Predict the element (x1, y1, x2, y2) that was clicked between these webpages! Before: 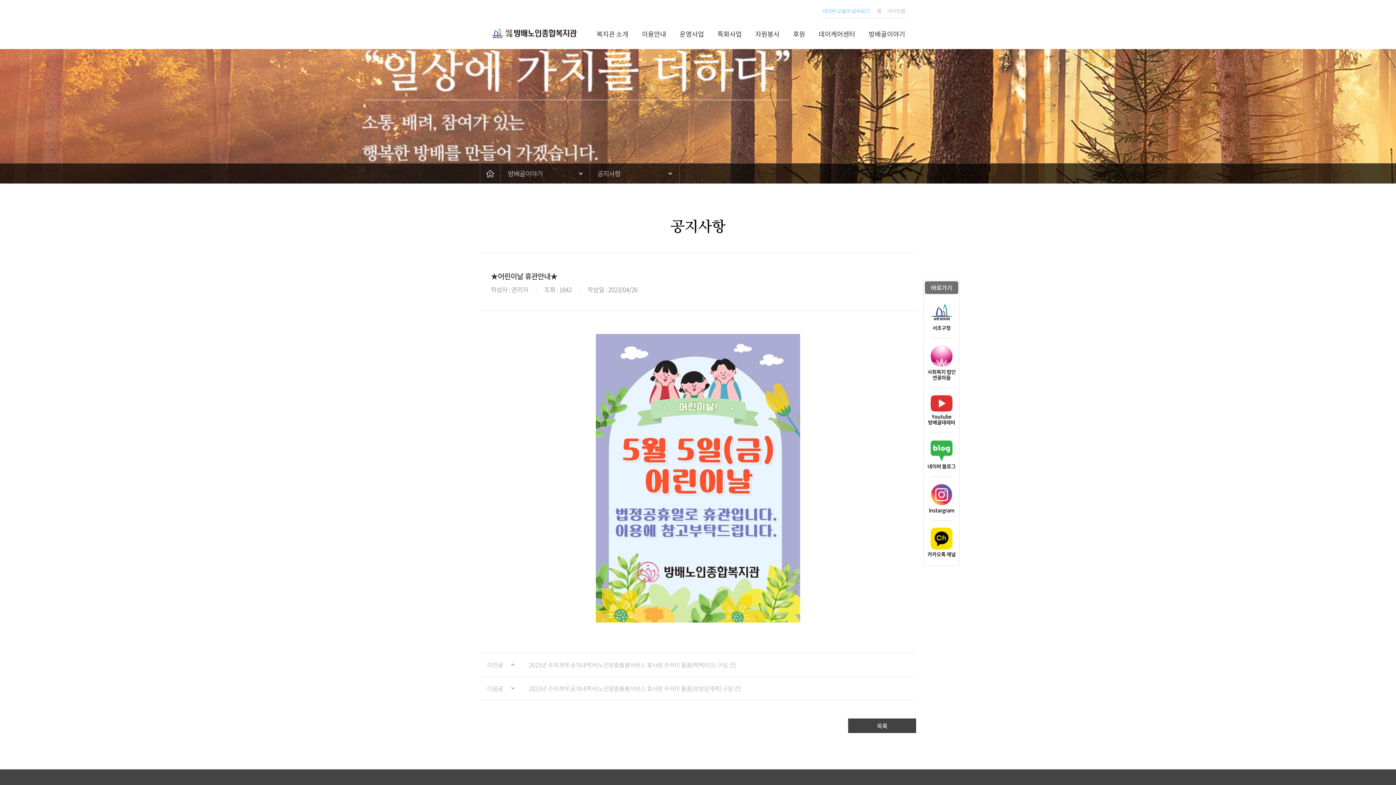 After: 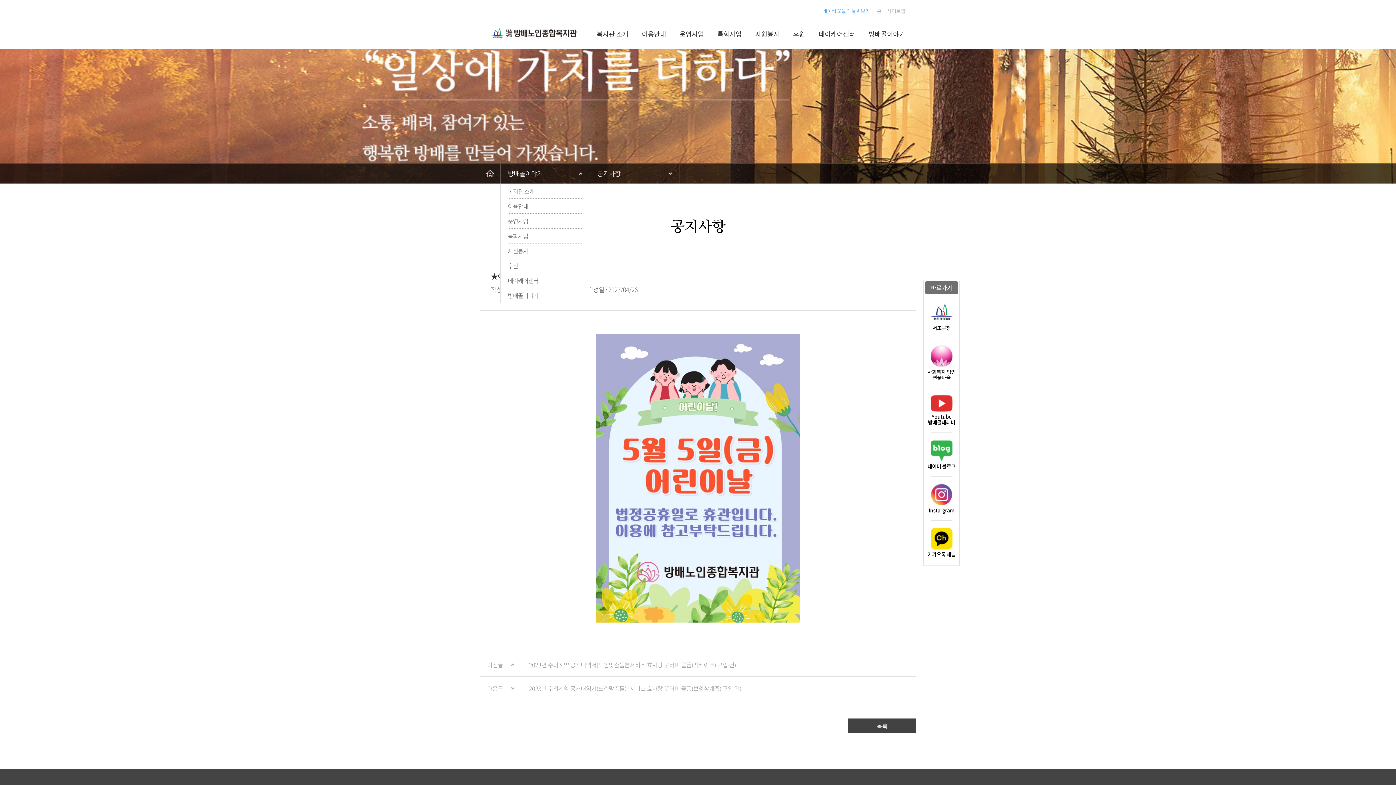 Action: label: 방배골이야기 bbox: (508, 163, 582, 183)